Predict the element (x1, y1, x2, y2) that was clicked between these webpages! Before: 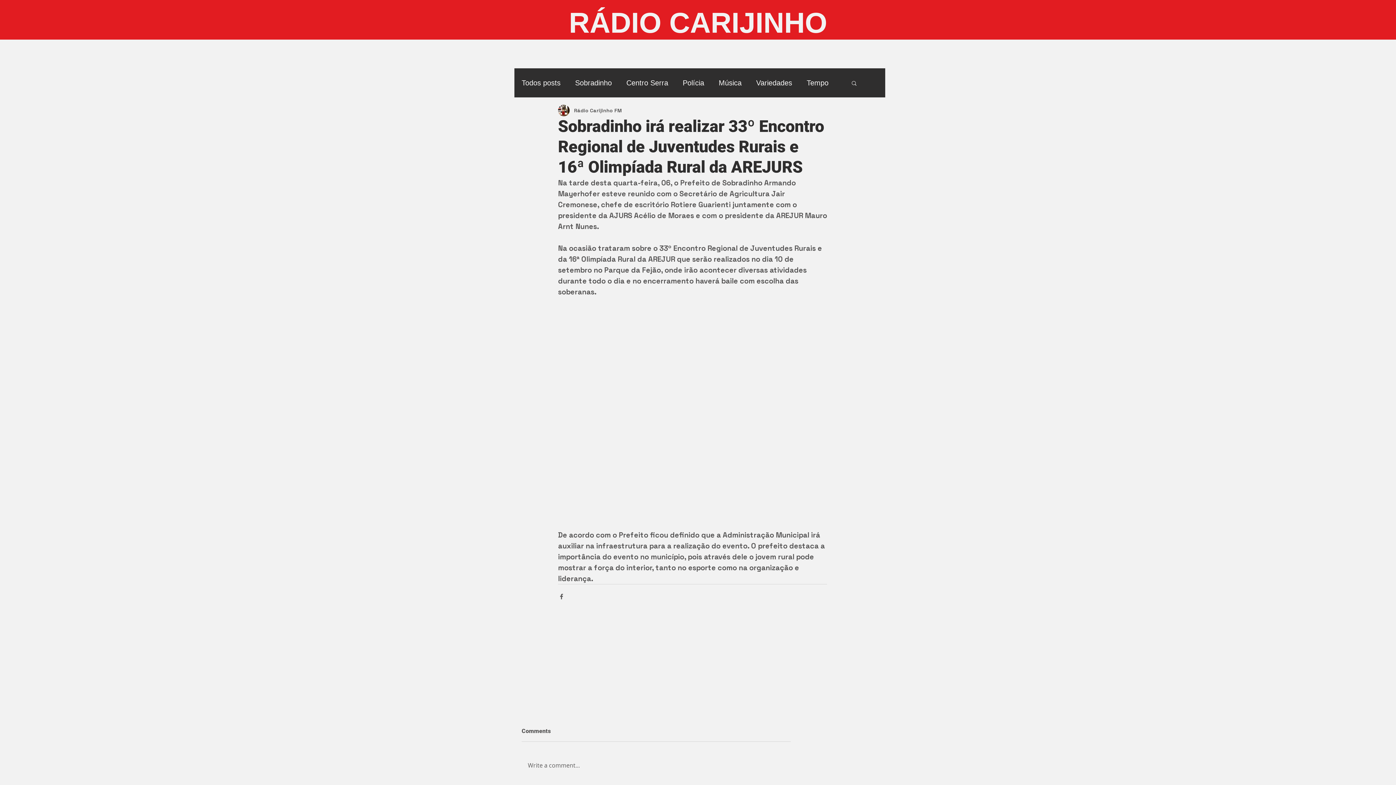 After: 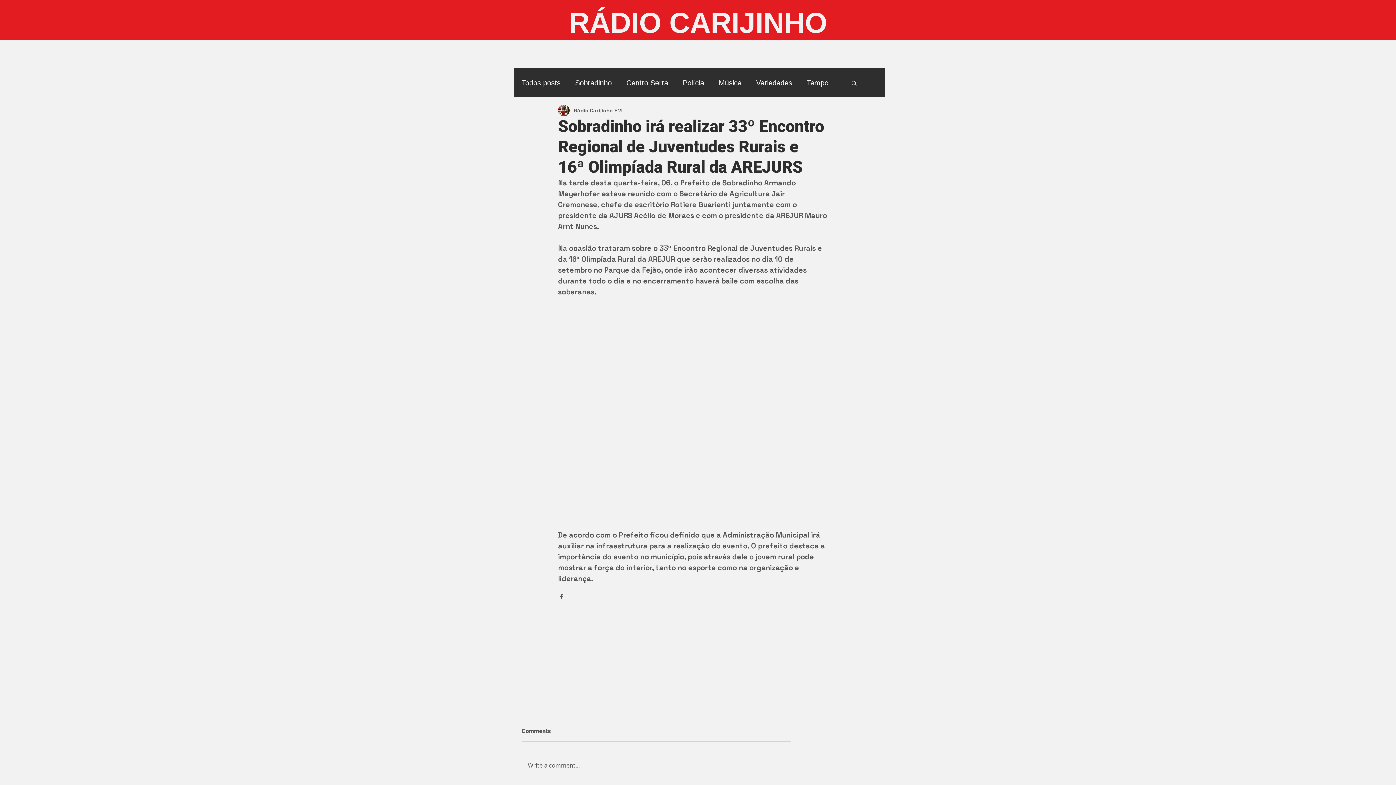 Action: label: Buscar bbox: (850, 80, 857, 85)